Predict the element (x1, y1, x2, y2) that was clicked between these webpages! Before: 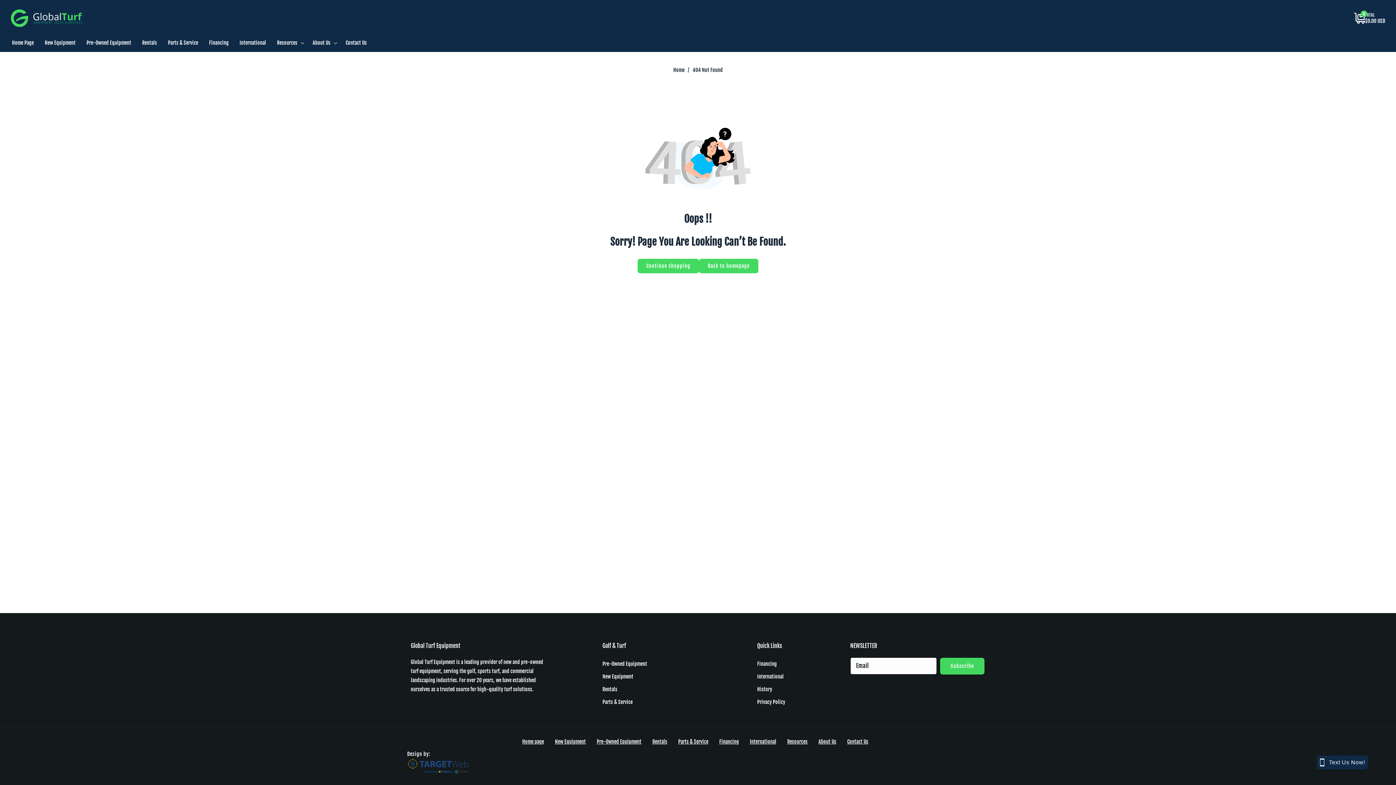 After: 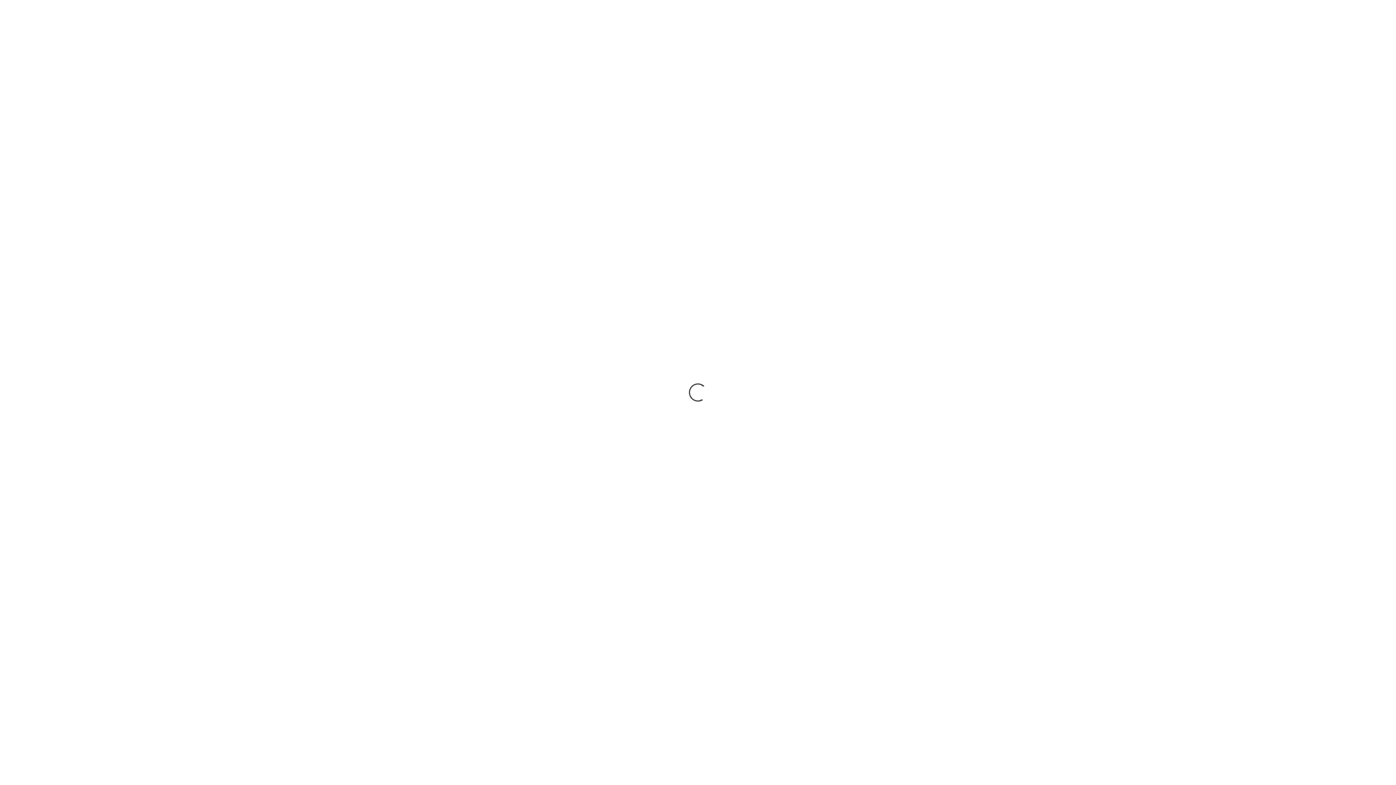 Action: bbox: (10, 9, 83, 26)